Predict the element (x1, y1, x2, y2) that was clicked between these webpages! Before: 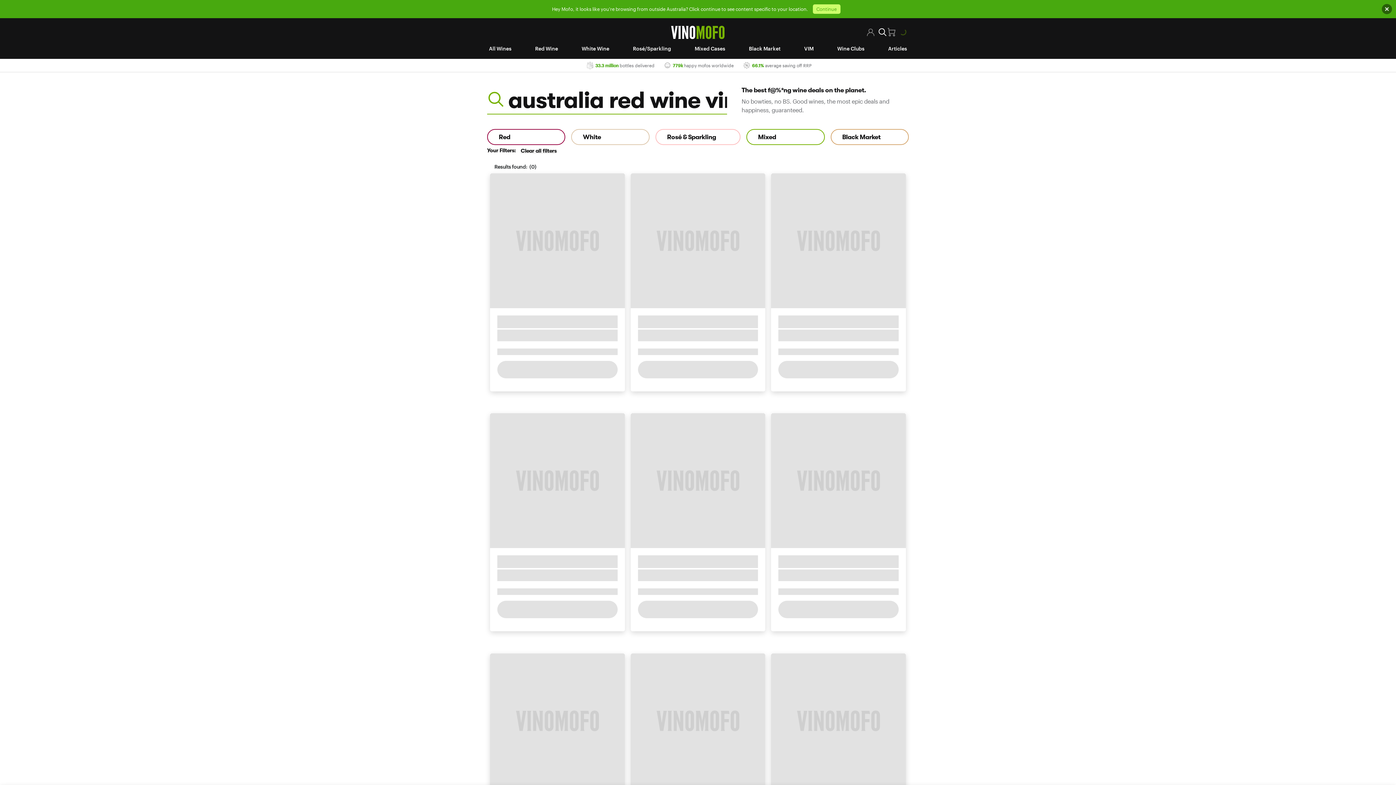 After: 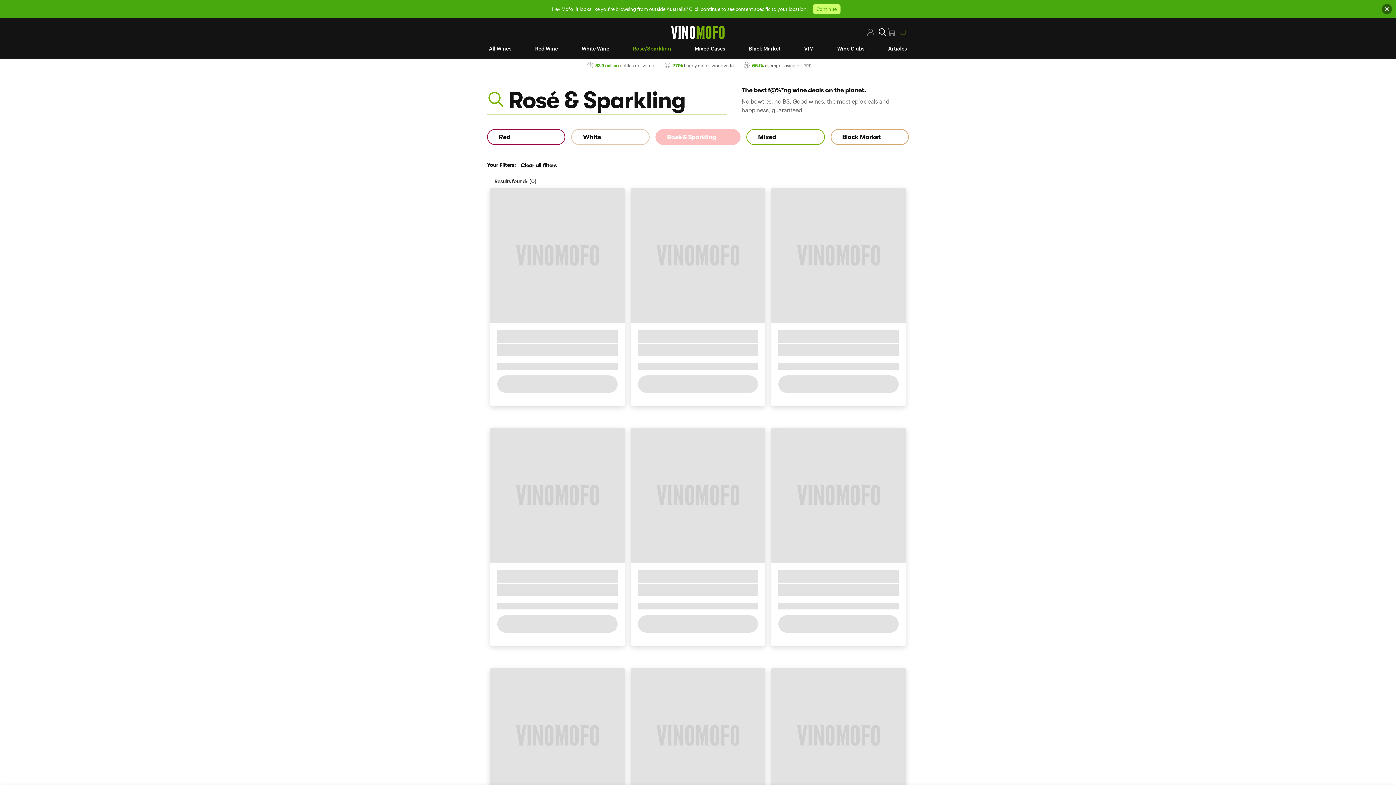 Action: label: Rosé/Sparkling bbox: (633, 45, 671, 51)